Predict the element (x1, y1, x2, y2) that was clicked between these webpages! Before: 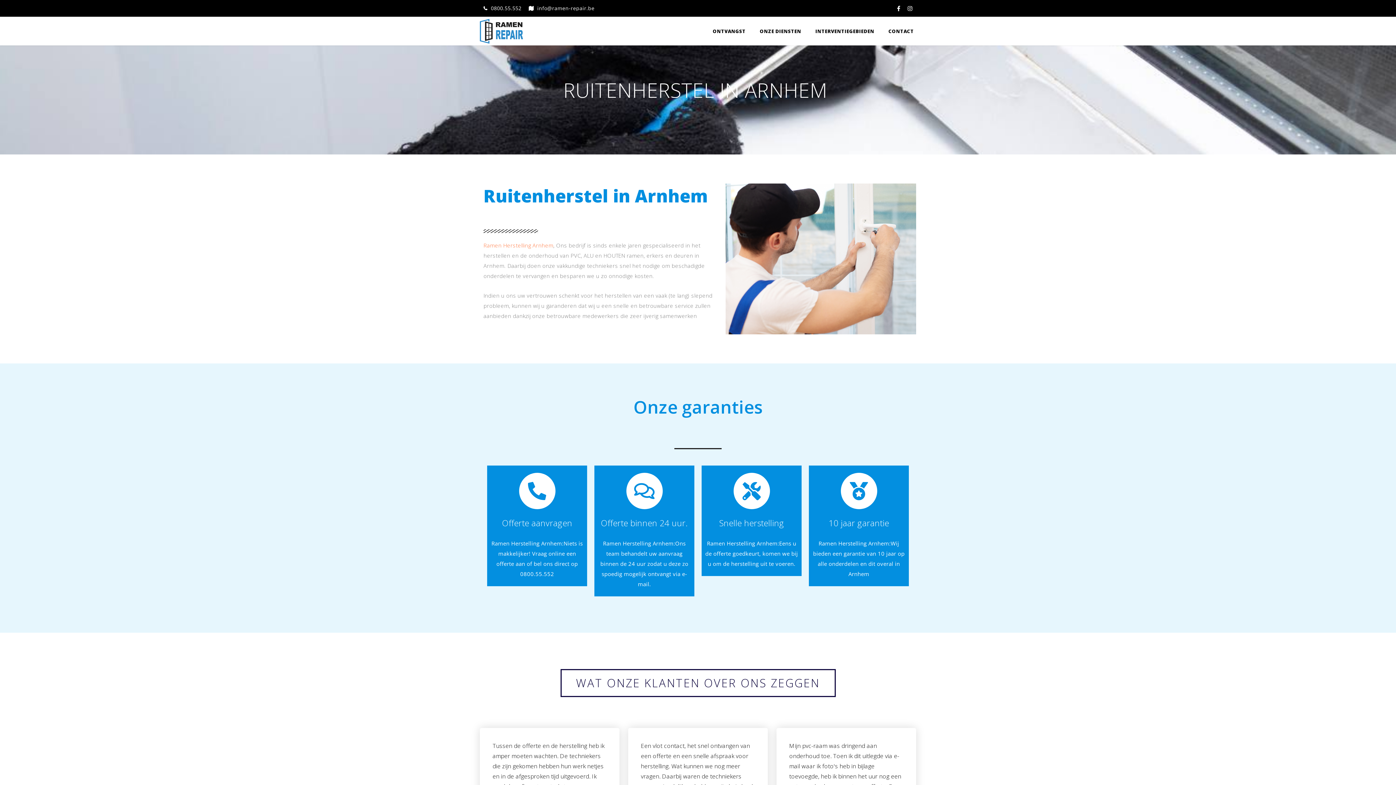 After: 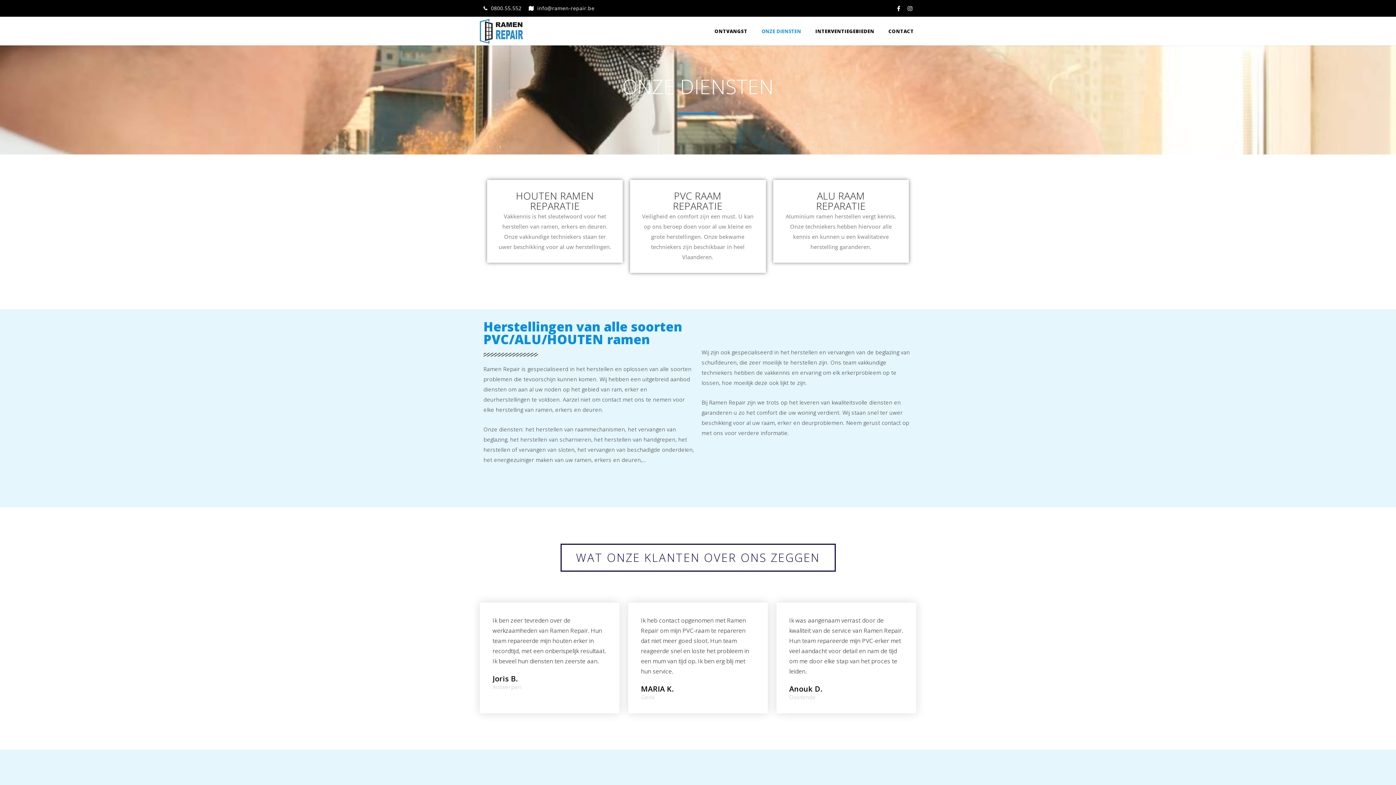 Action: bbox: (752, 25, 808, 37) label: ONZE DIENSTEN